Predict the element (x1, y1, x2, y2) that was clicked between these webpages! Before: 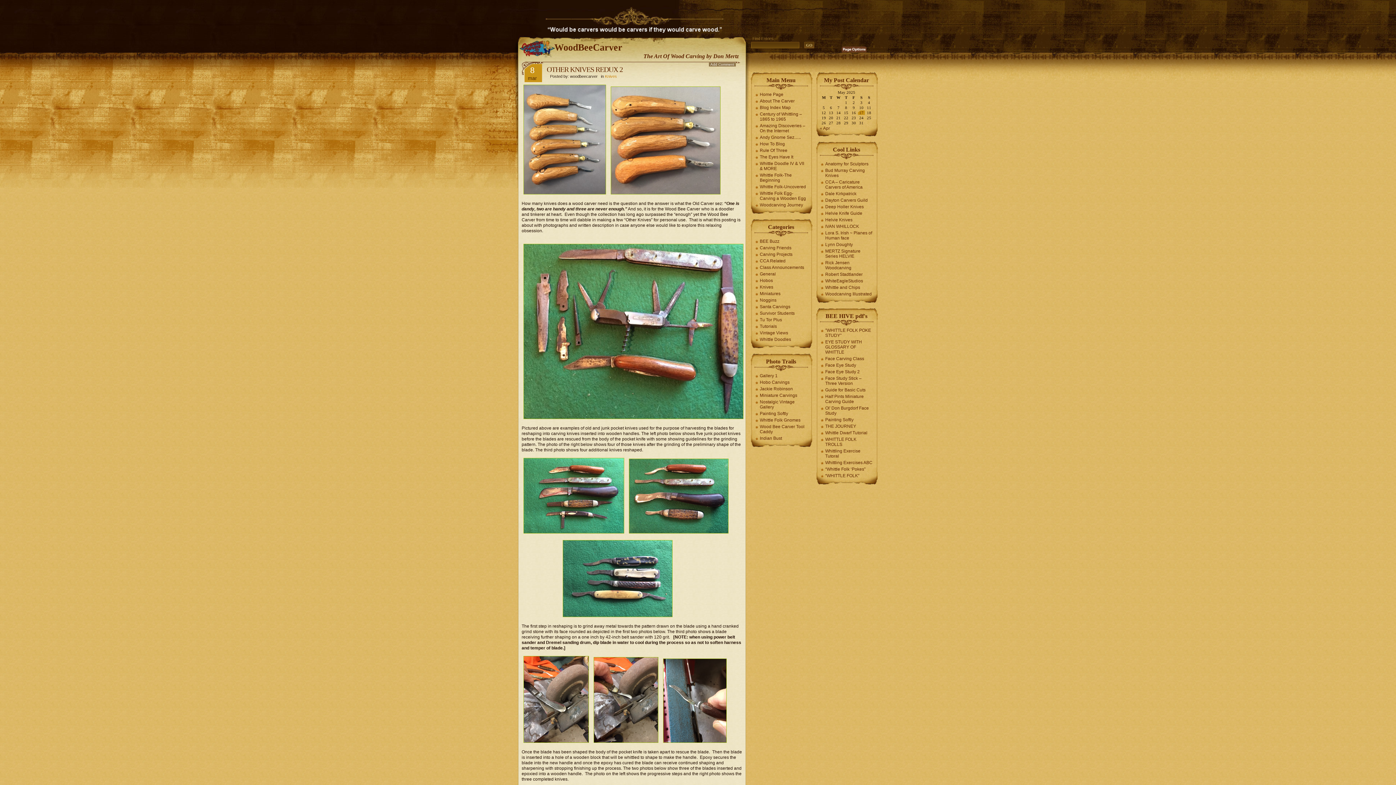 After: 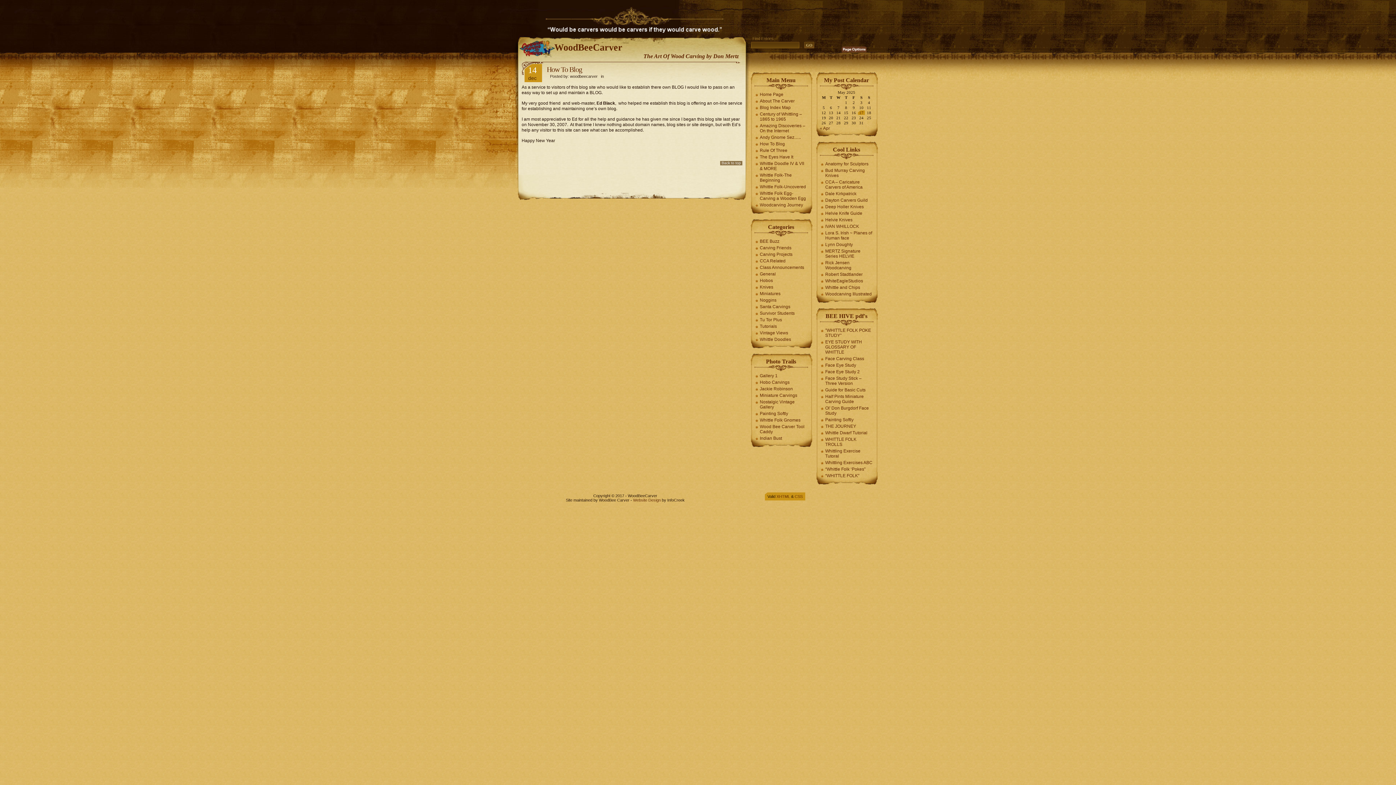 Action: label: How To Blog bbox: (754, 140, 808, 147)